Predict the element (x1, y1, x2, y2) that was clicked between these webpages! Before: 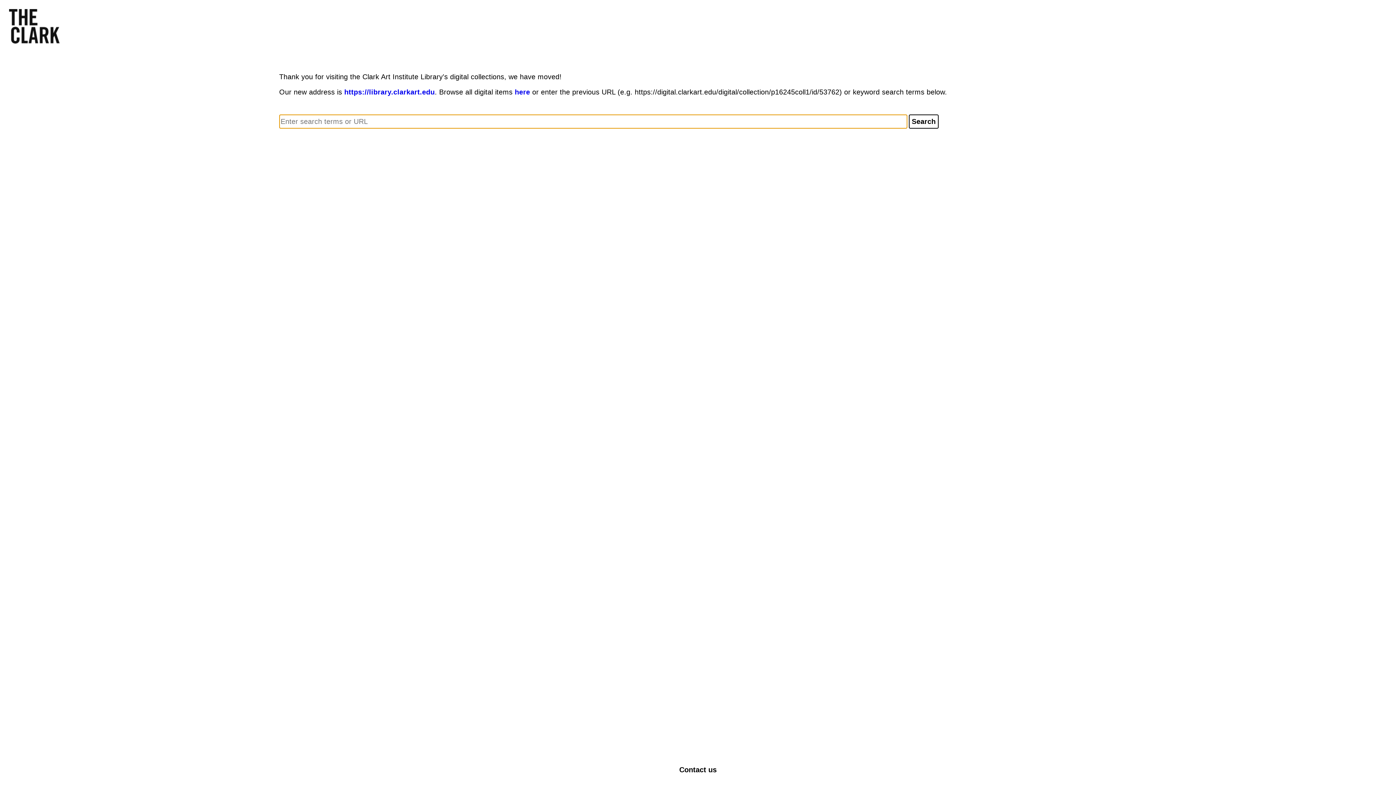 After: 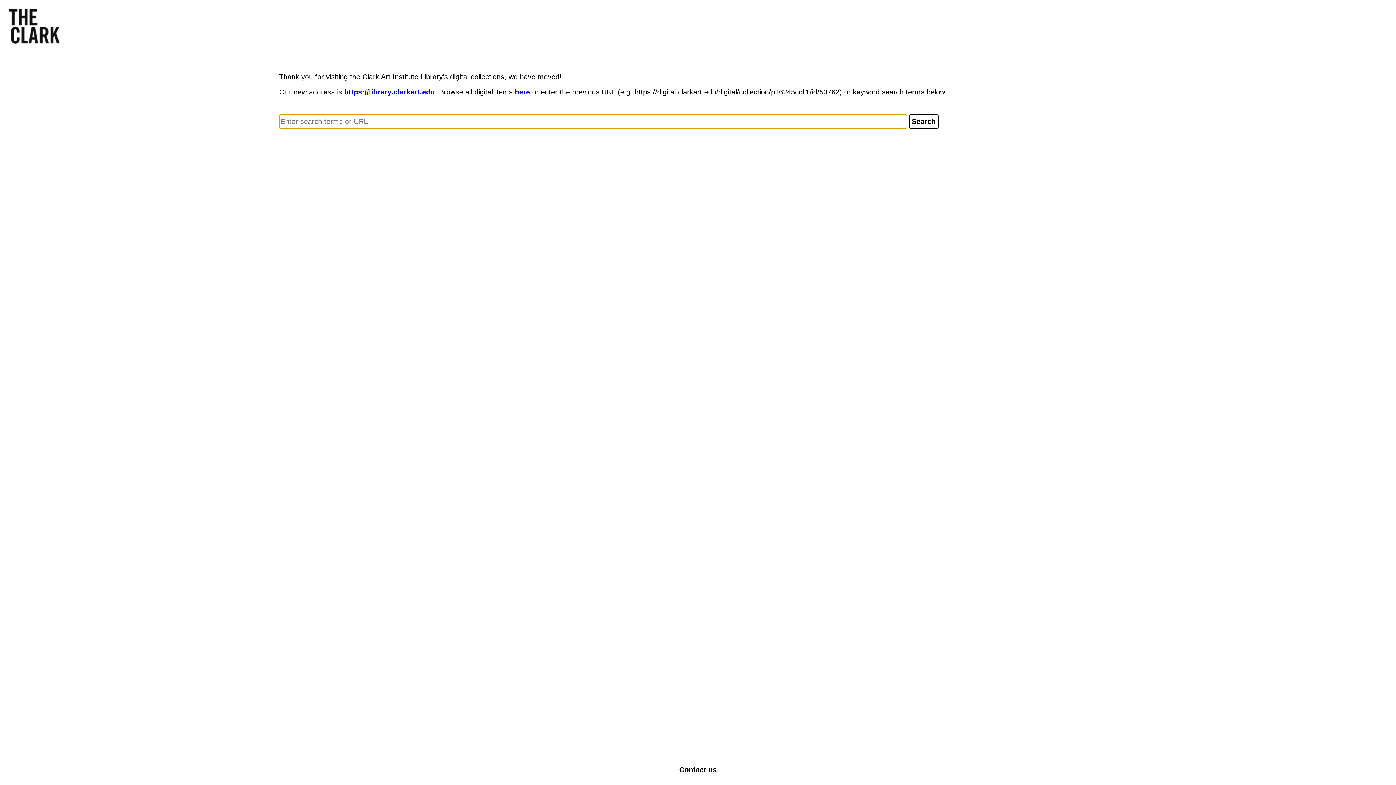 Action: label: Contact us bbox: (679, 766, 716, 774)